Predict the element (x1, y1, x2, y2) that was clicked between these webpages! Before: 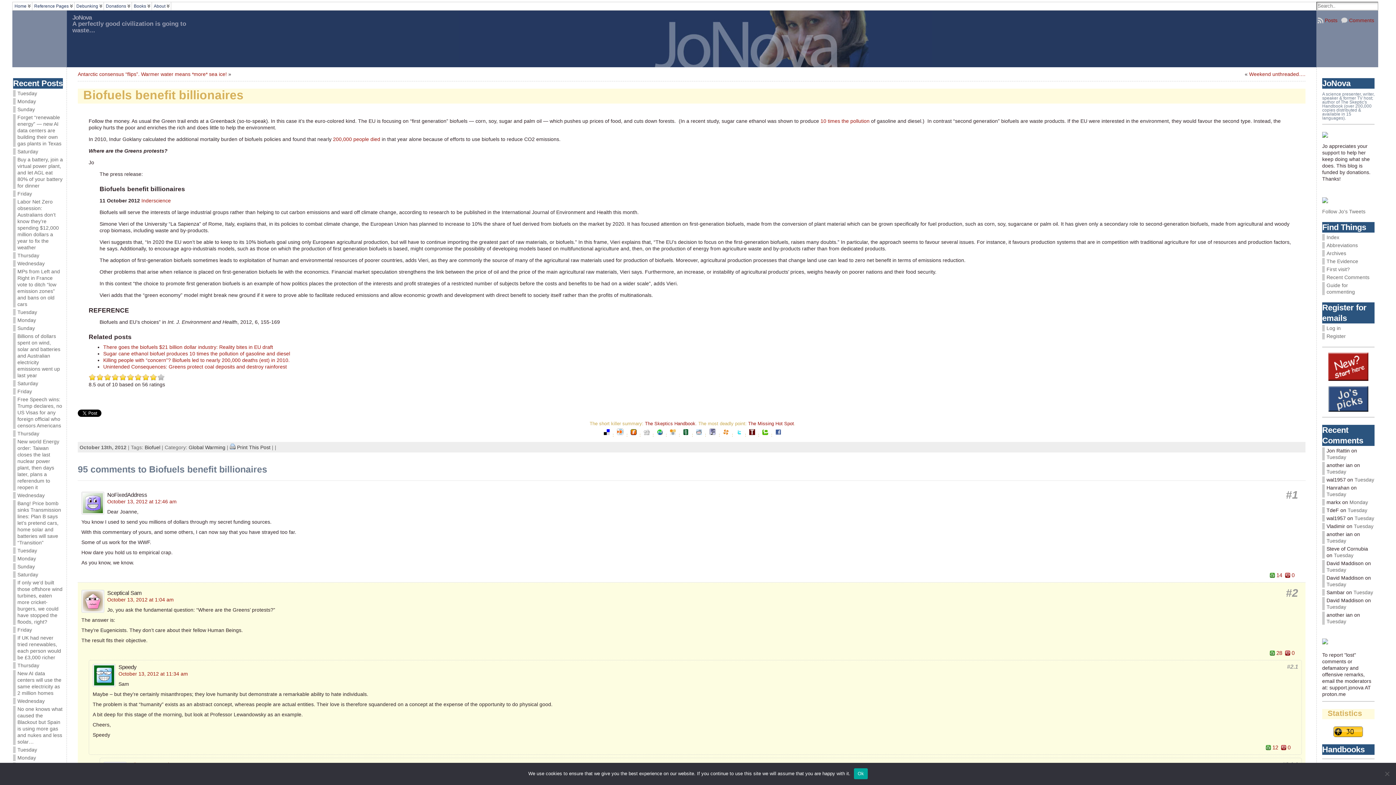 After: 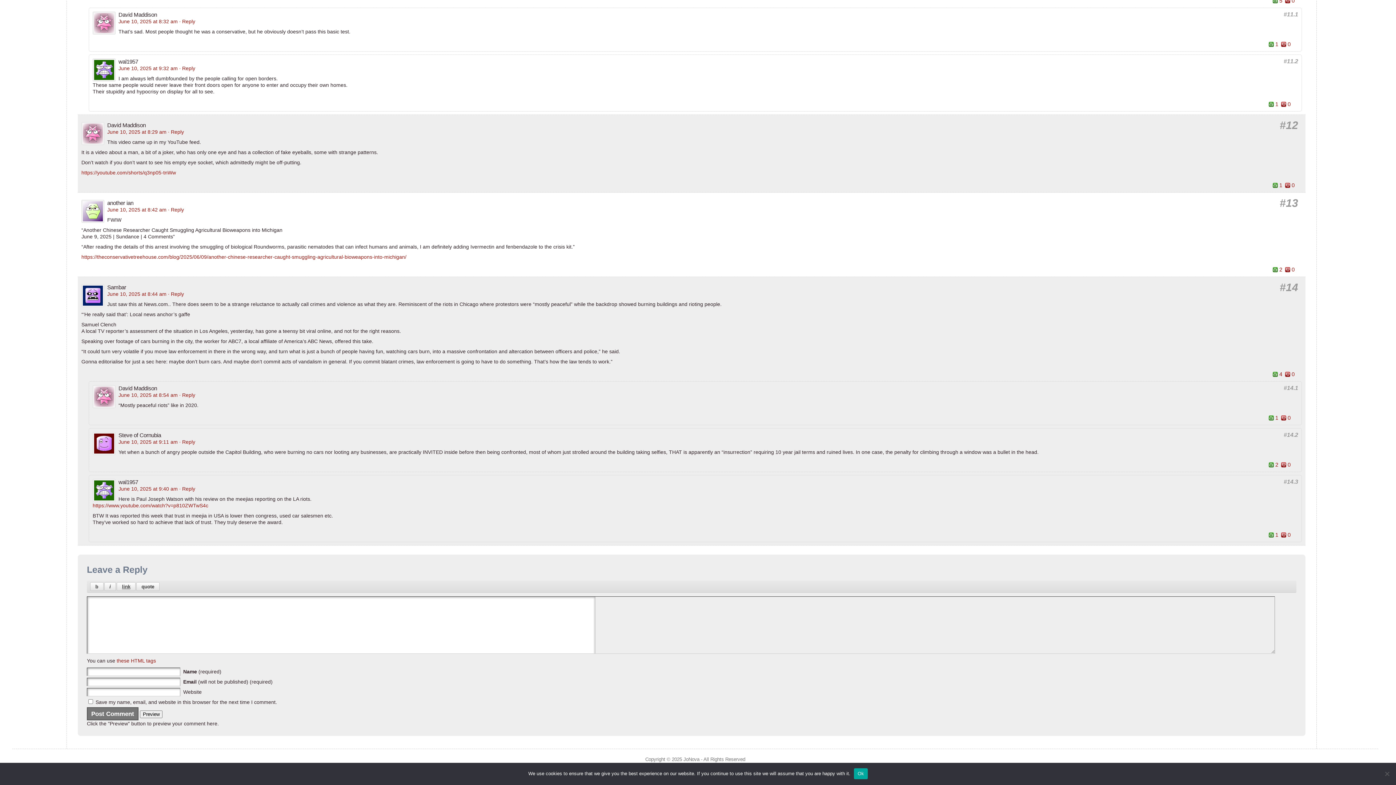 Action: label: Tuesday bbox: (1326, 567, 1346, 573)